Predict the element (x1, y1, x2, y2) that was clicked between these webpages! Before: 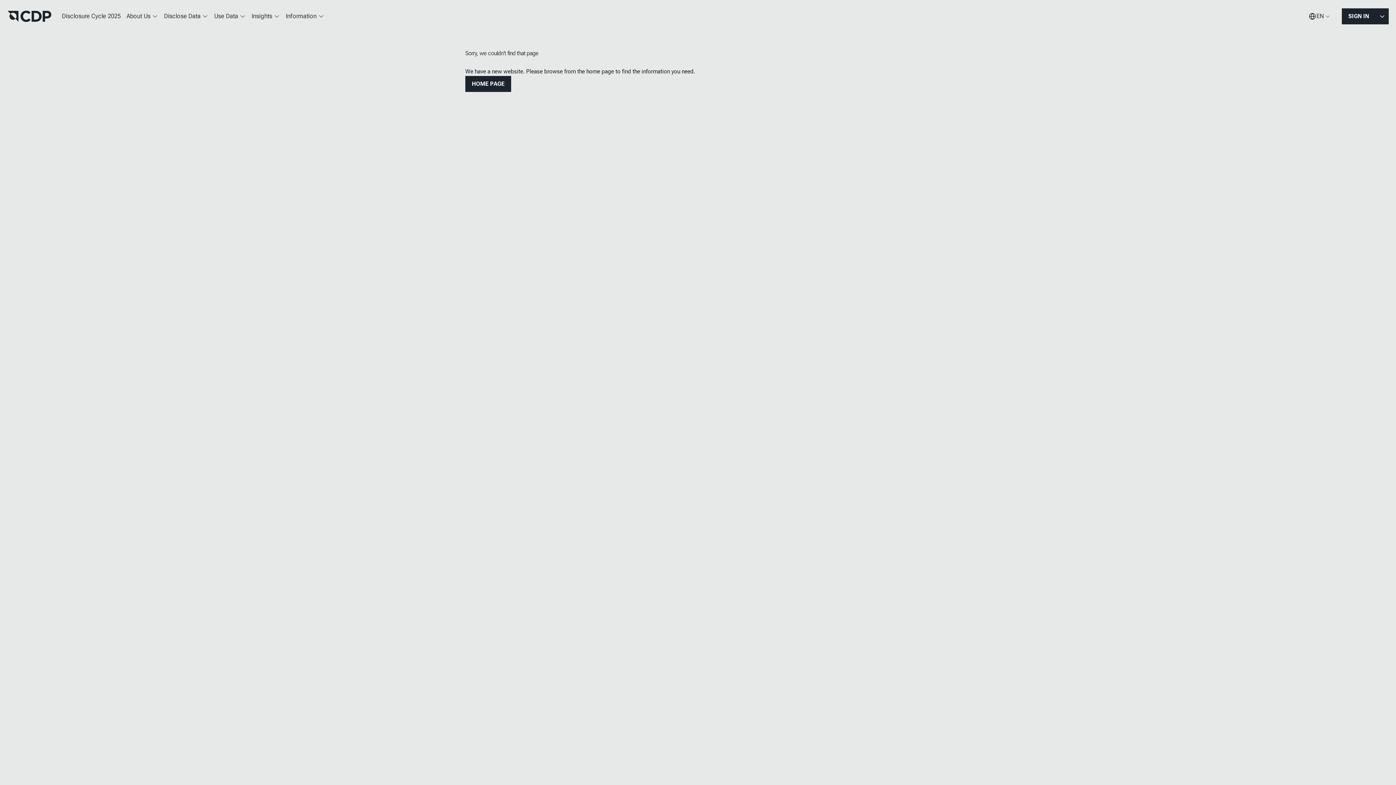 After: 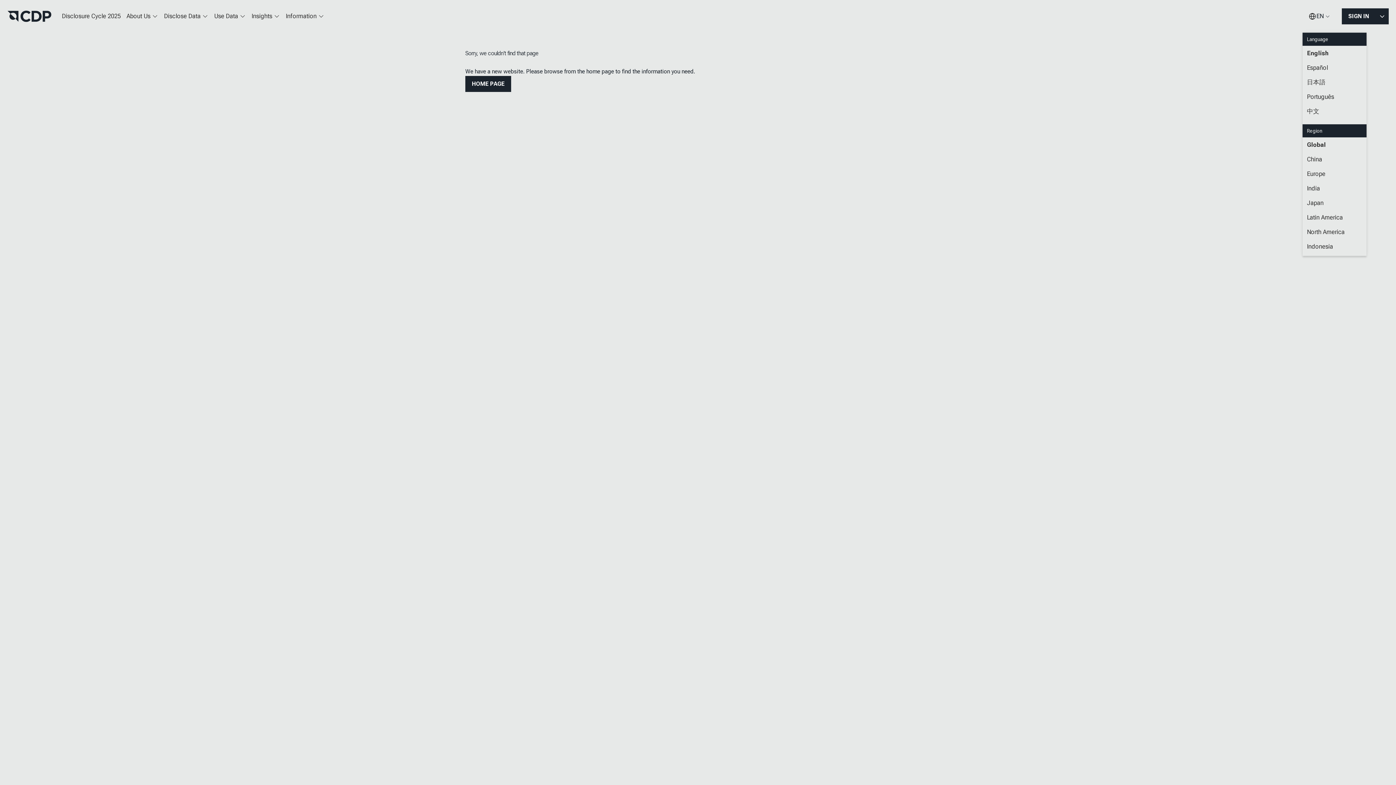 Action: label: EN bbox: (1302, 7, 1336, 25)